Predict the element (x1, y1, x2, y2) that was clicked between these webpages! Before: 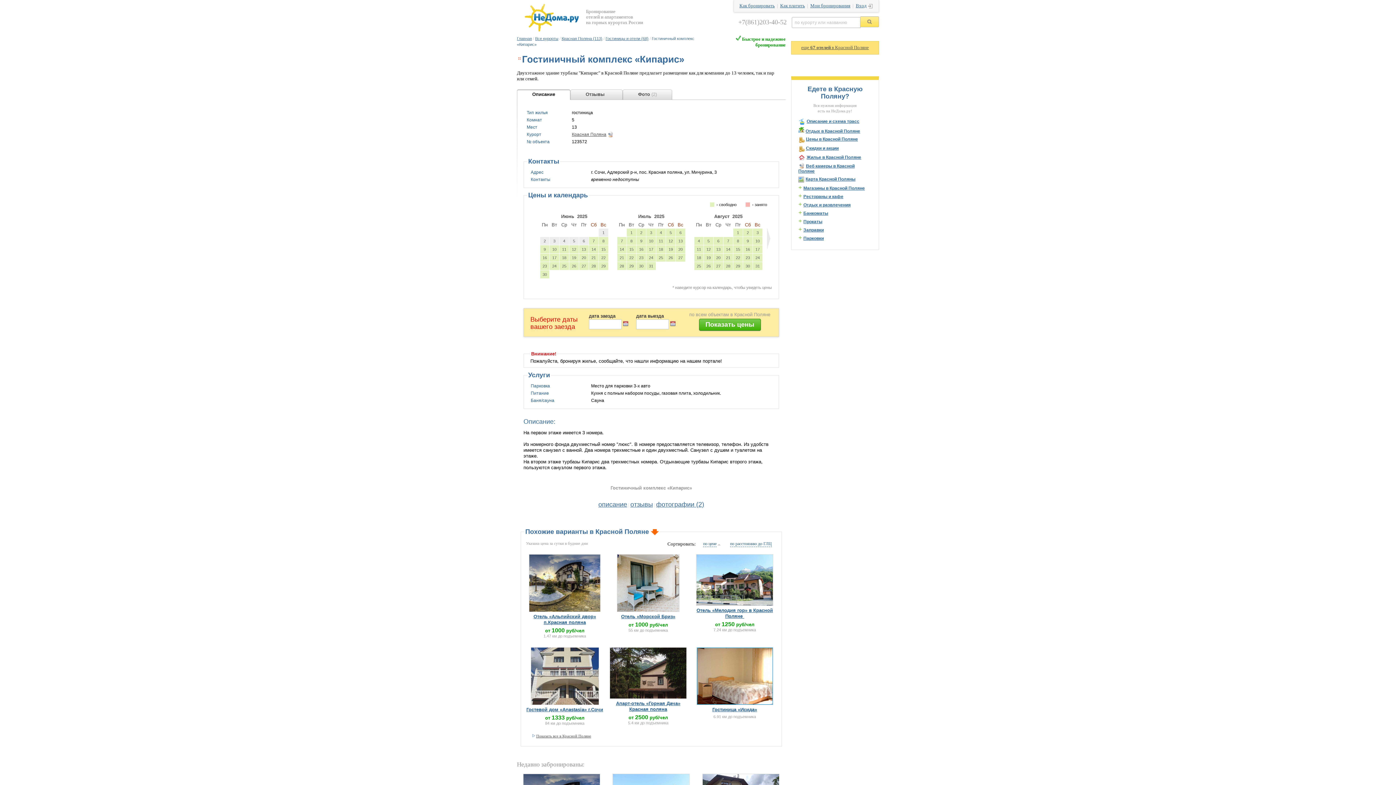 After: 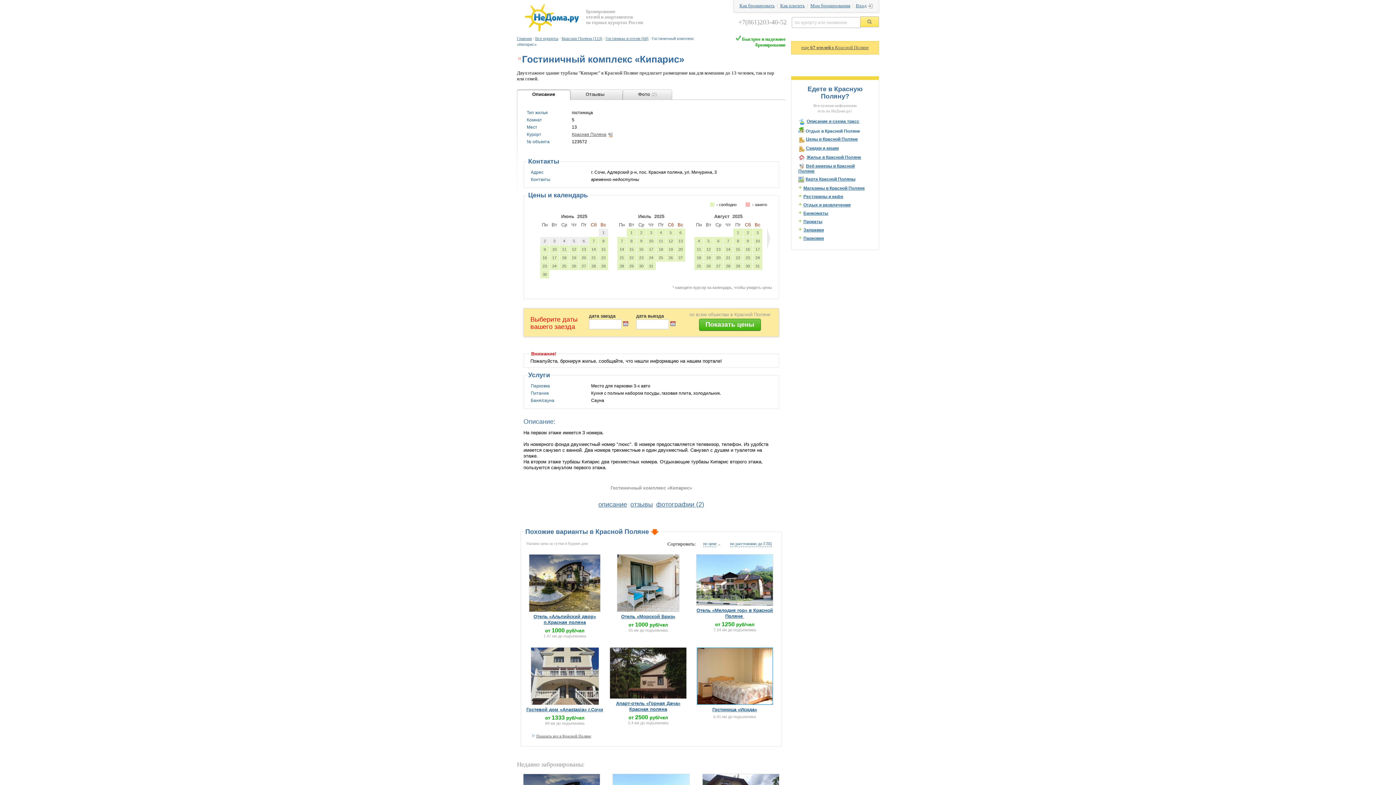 Action: bbox: (805, 128, 860, 135) label: Отдых в Красной Поляне